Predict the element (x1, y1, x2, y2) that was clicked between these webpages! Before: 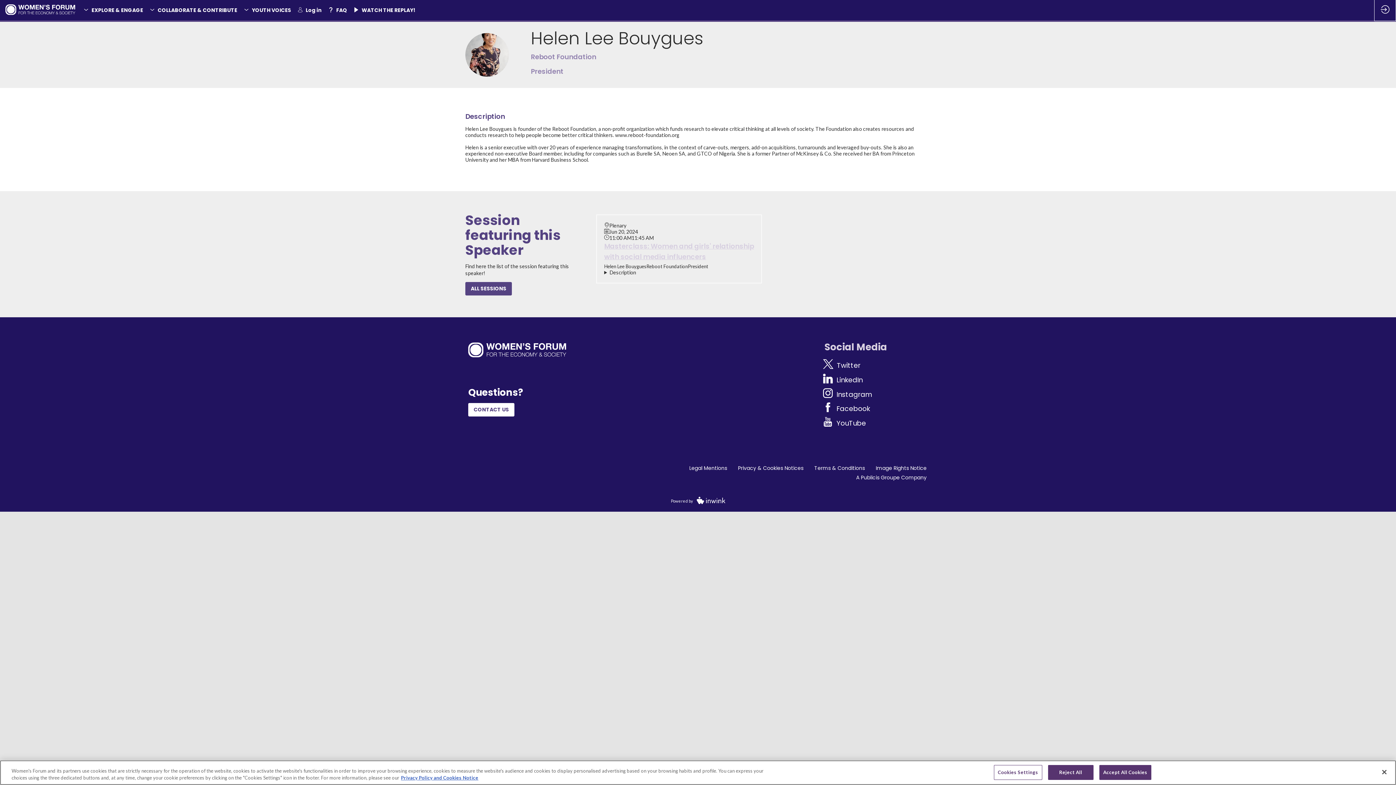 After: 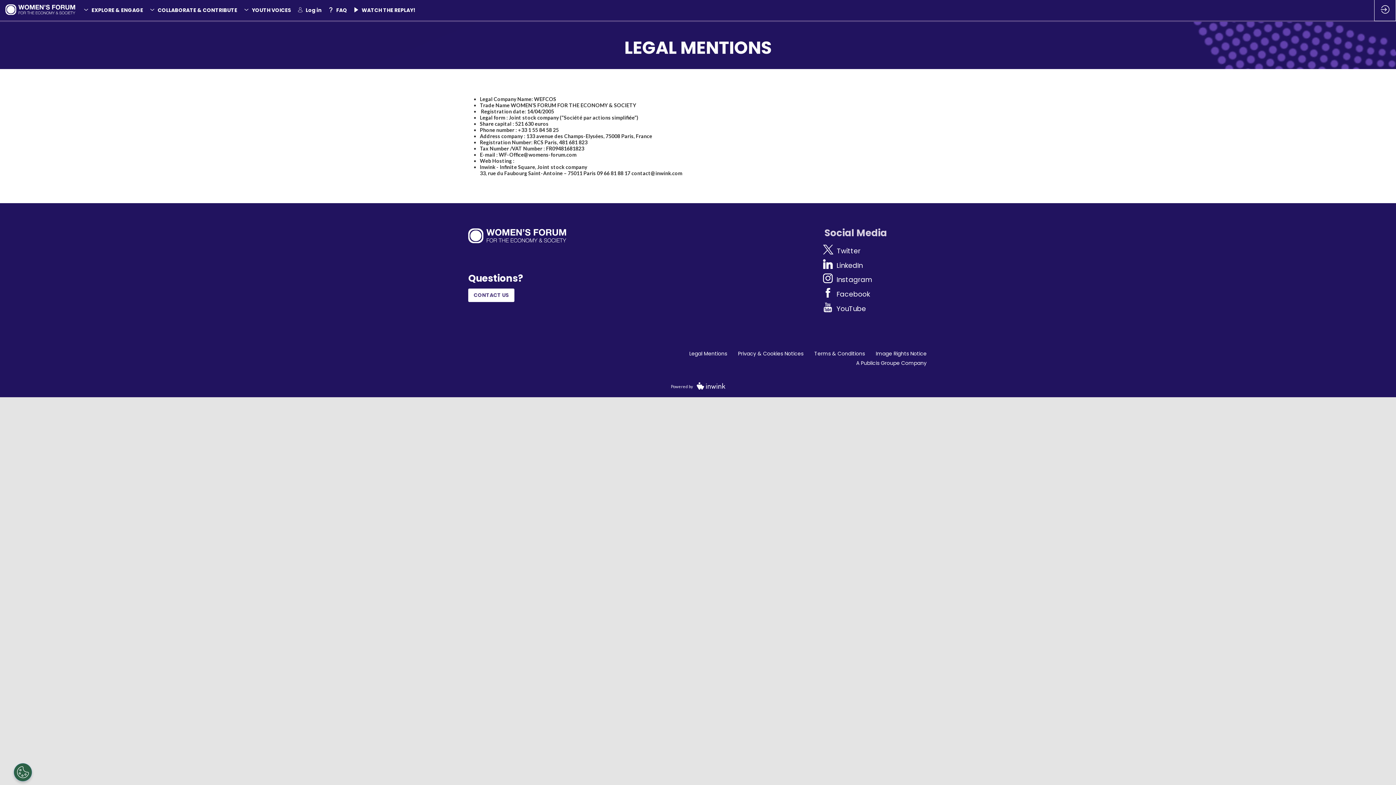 Action: bbox: (689, 463, 727, 473) label: Legal Mentions